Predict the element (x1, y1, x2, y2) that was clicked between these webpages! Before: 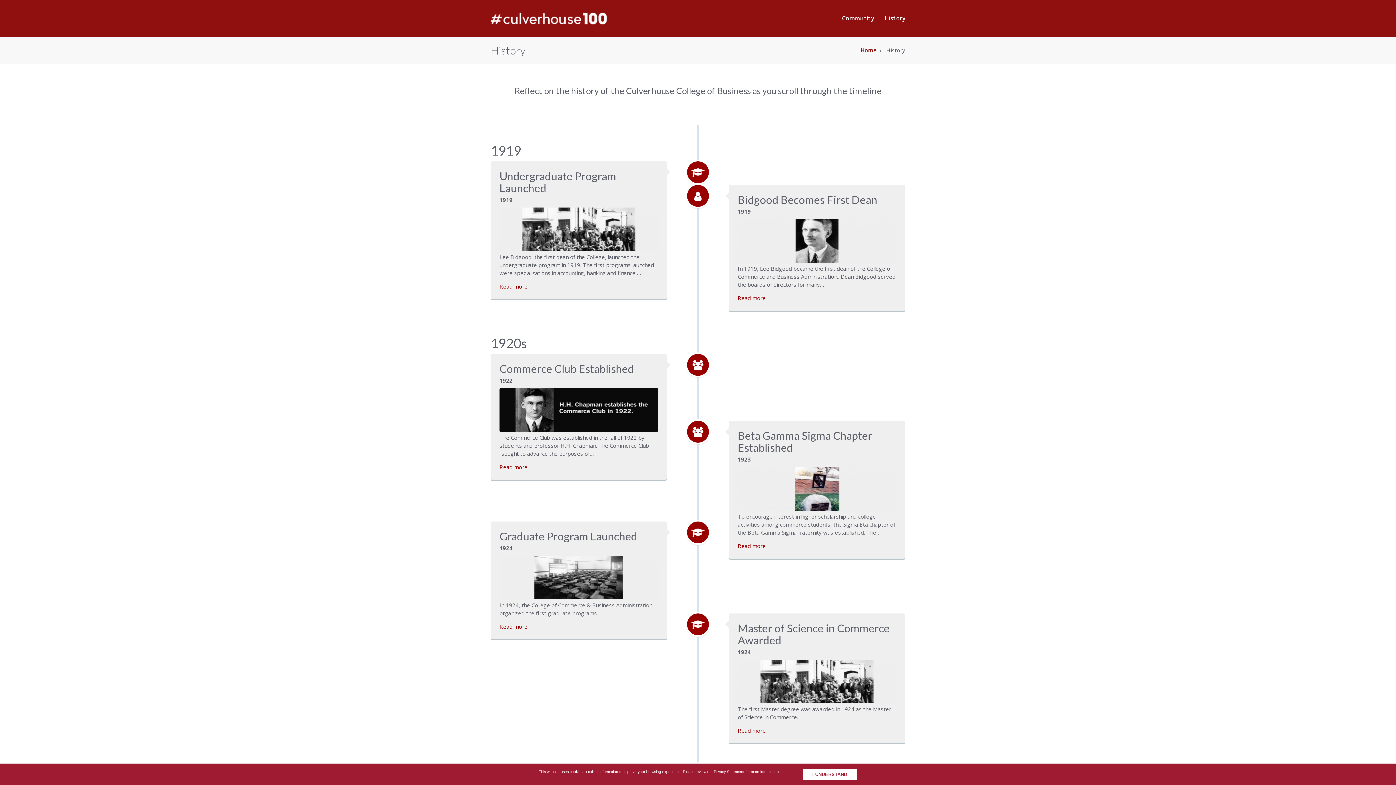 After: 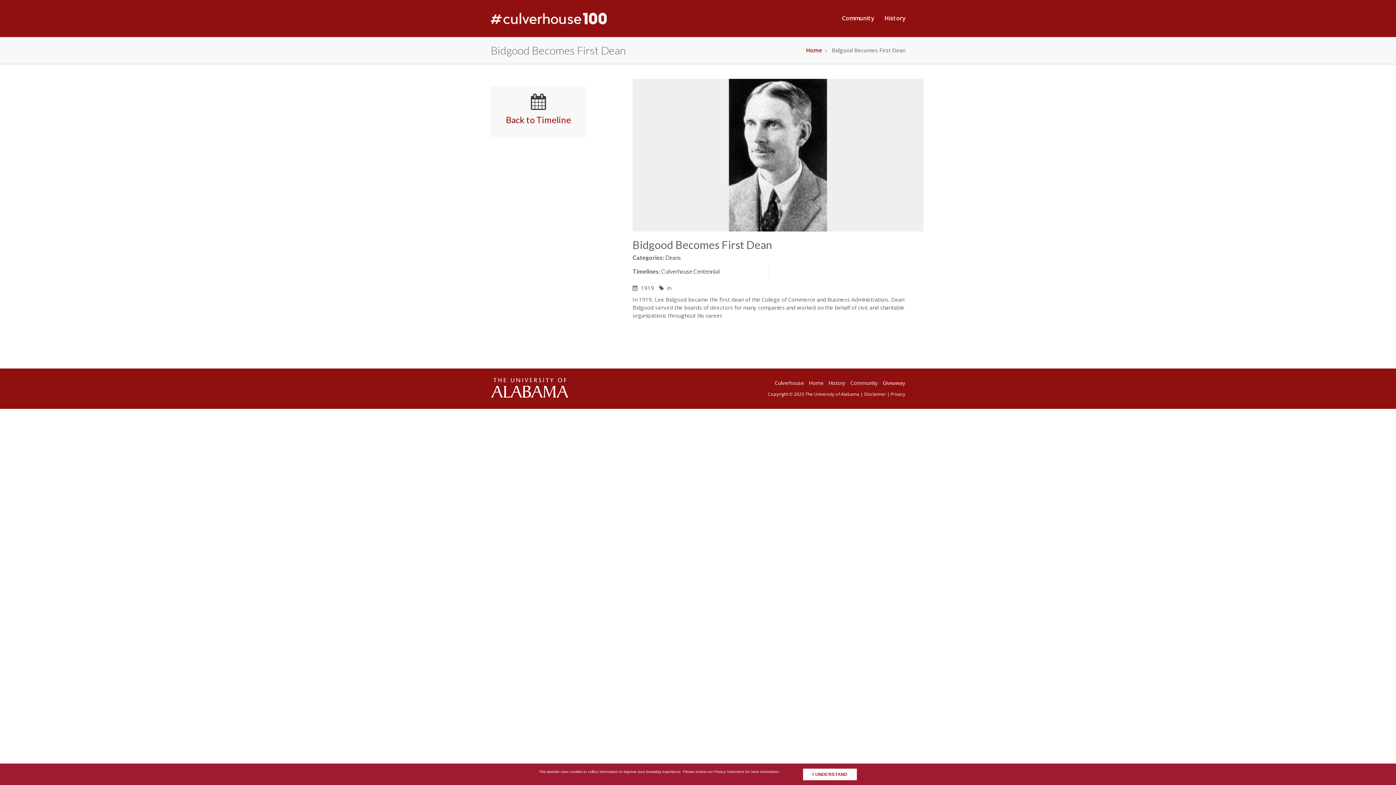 Action: bbox: (737, 294, 765, 301) label: Read more